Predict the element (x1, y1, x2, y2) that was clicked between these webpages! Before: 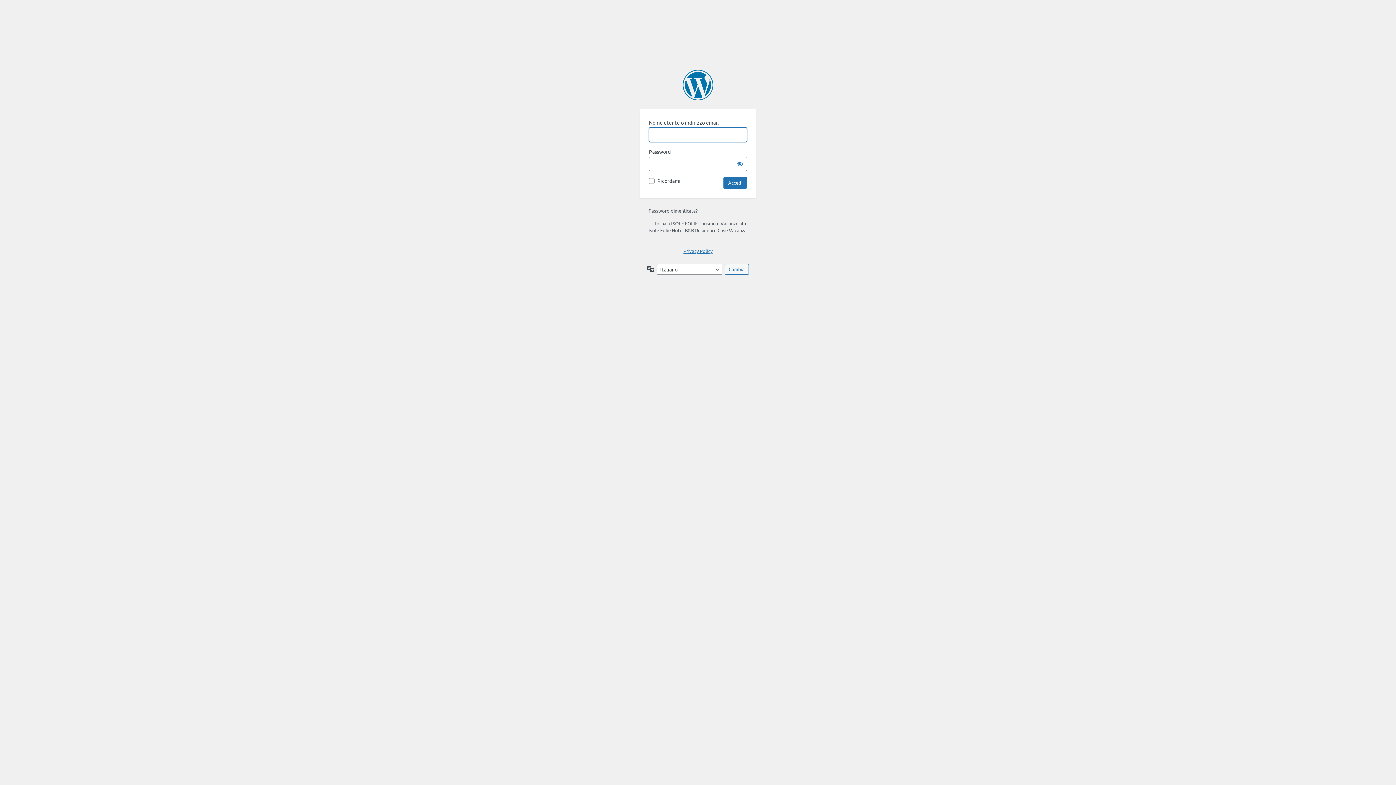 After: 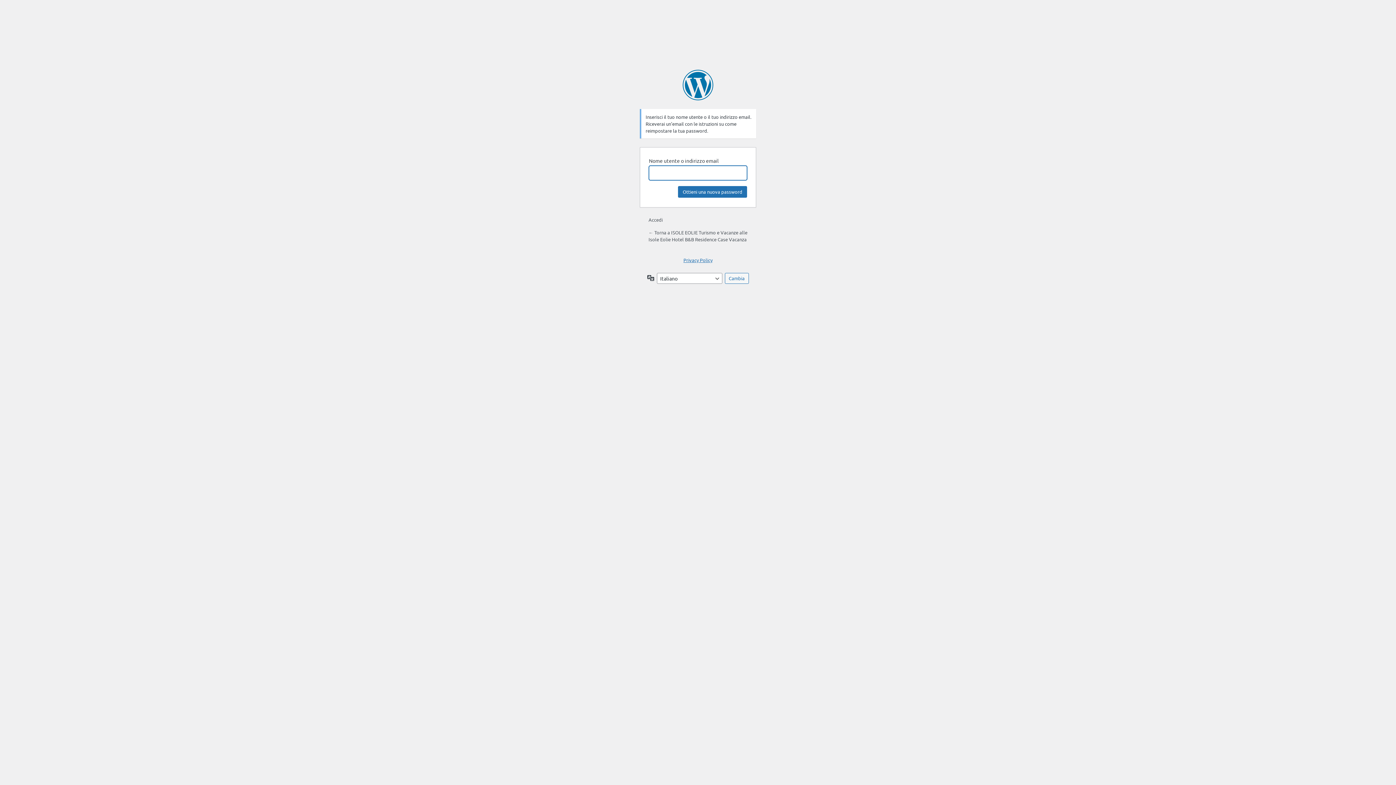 Action: bbox: (648, 207, 697, 213) label: Password dimenticata?